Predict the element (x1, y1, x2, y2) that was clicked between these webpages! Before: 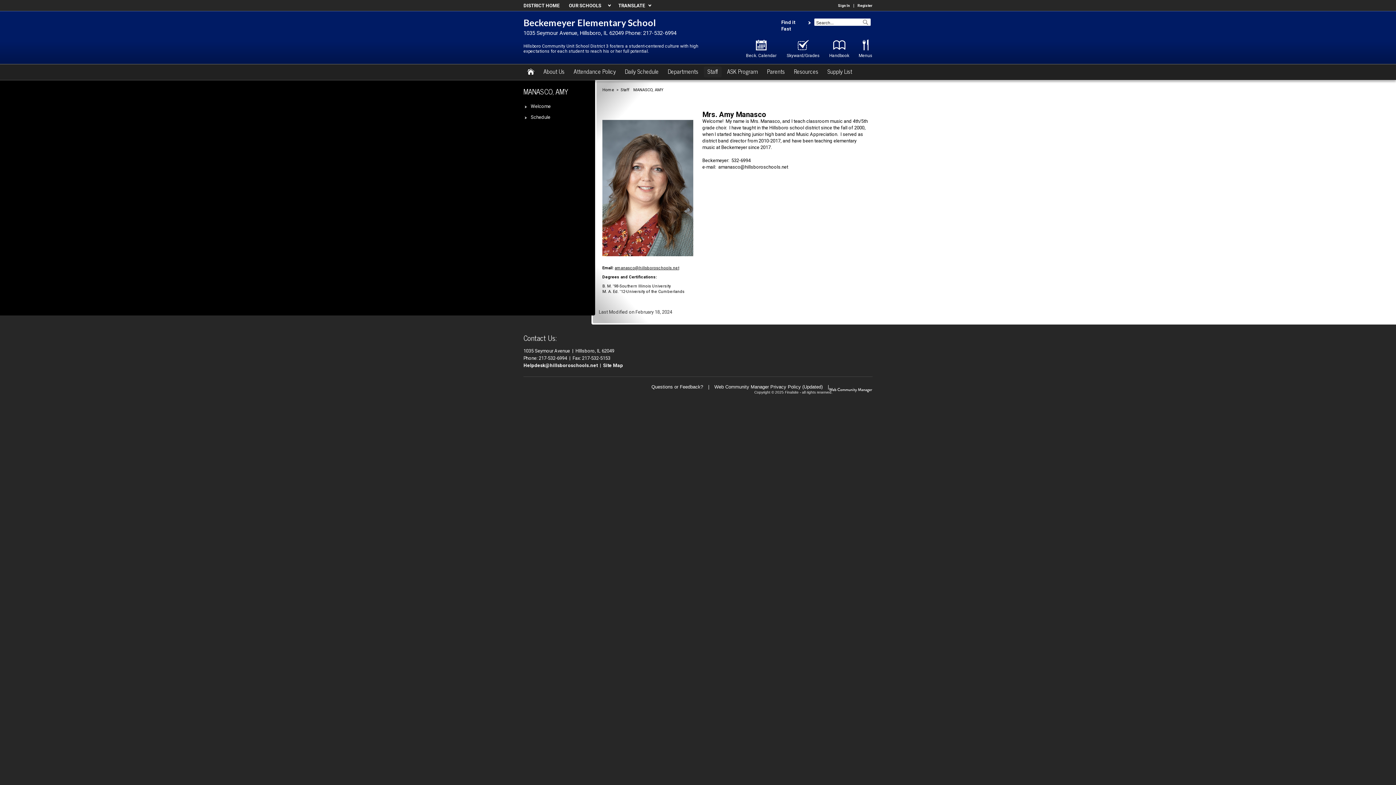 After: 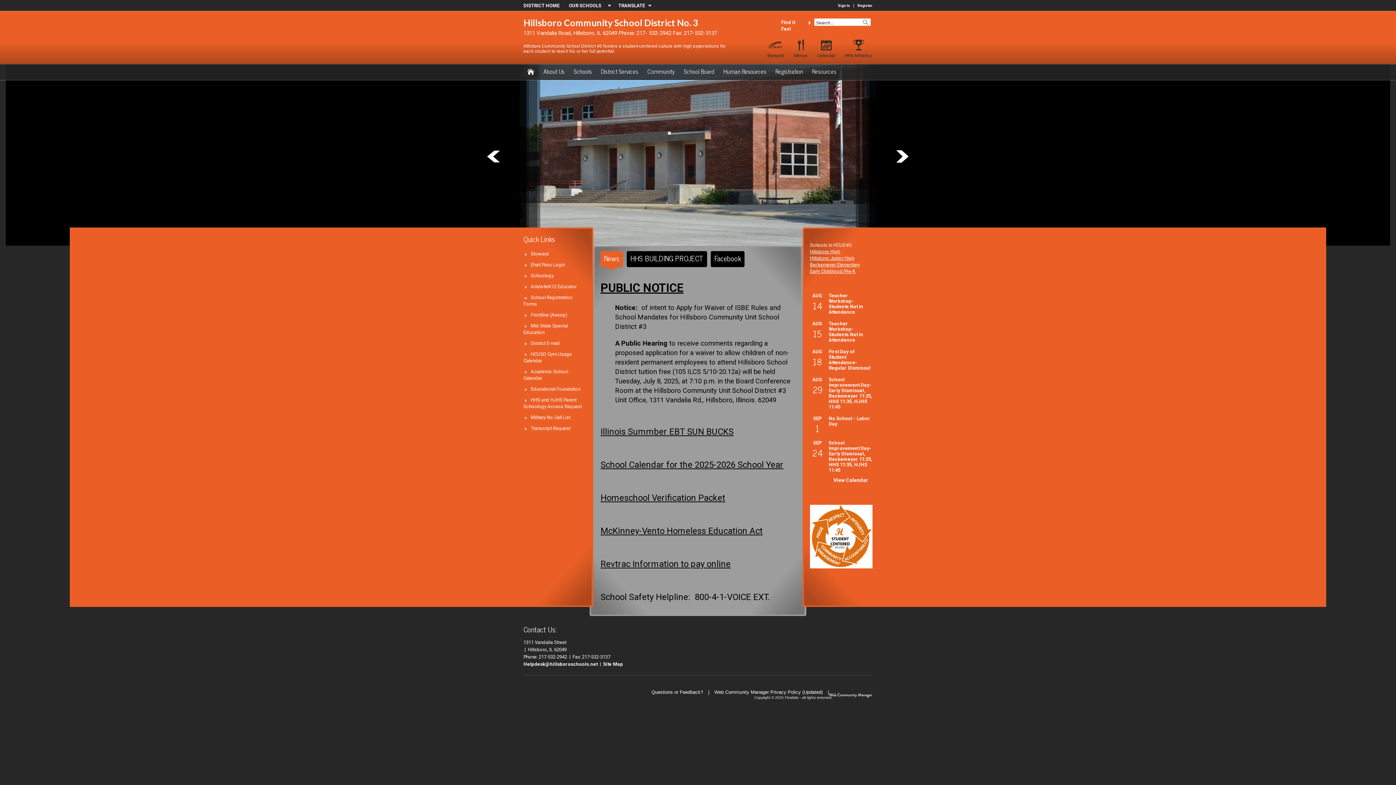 Action: label: DISTRICT HOME bbox: (523, 3, 559, 8)